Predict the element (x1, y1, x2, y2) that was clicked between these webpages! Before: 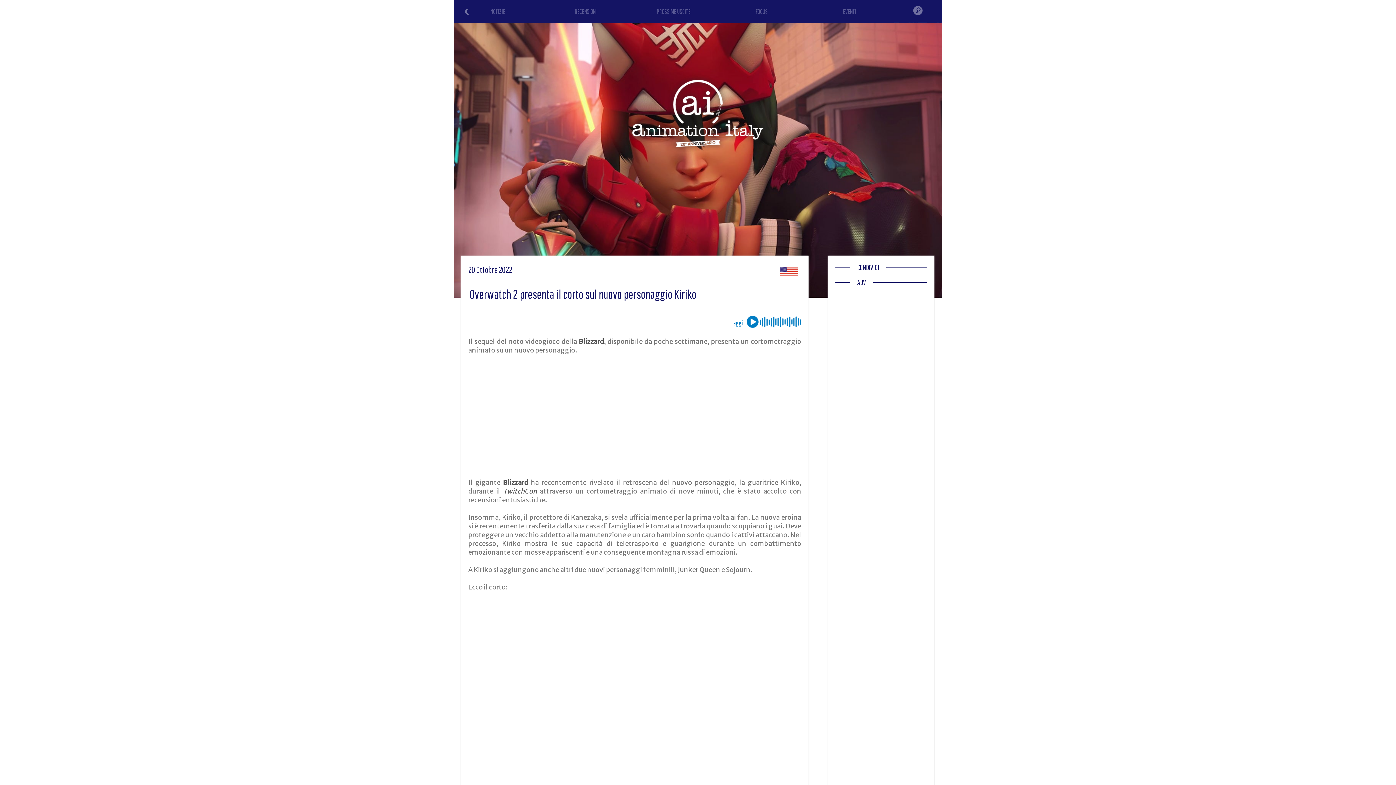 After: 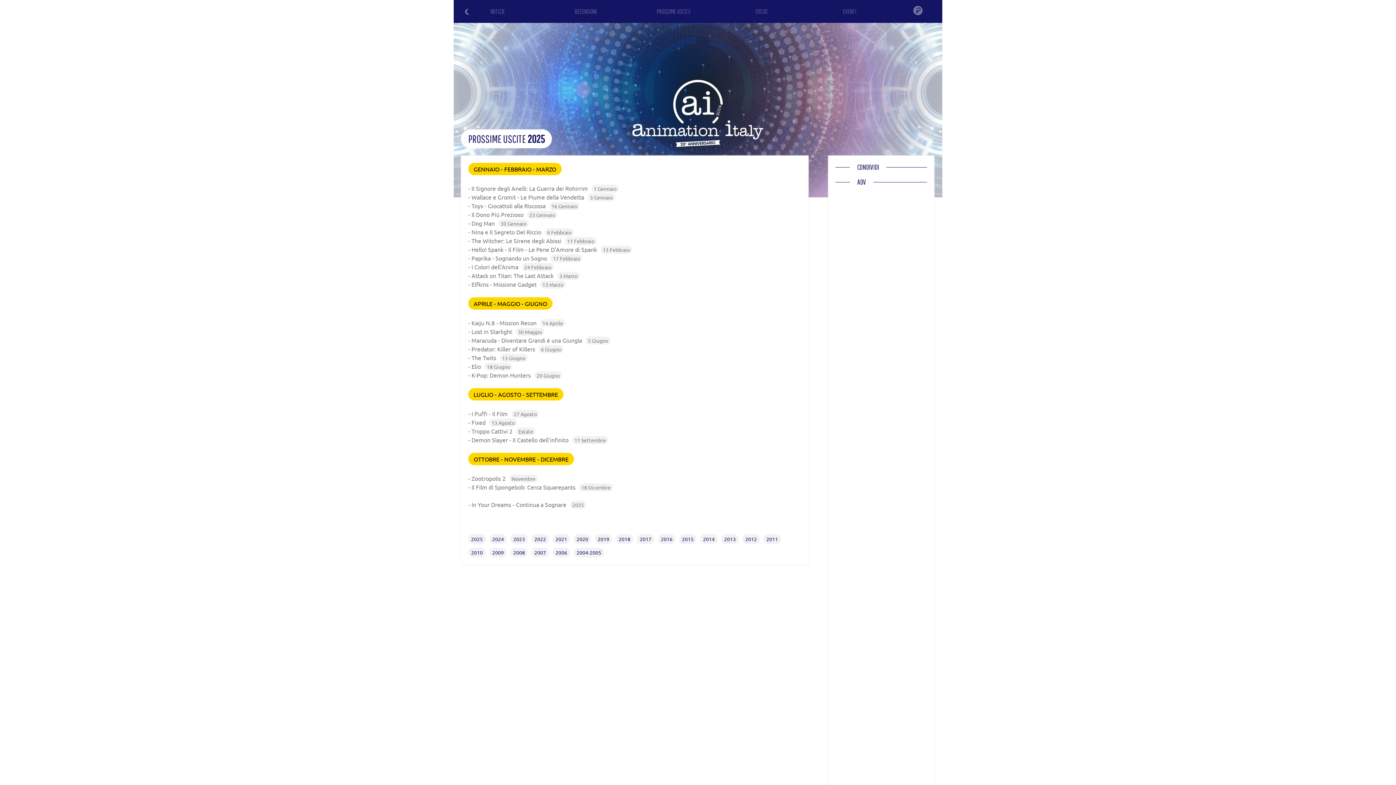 Action: label: PROSSIME USCITE bbox: (656, 7, 690, 15)